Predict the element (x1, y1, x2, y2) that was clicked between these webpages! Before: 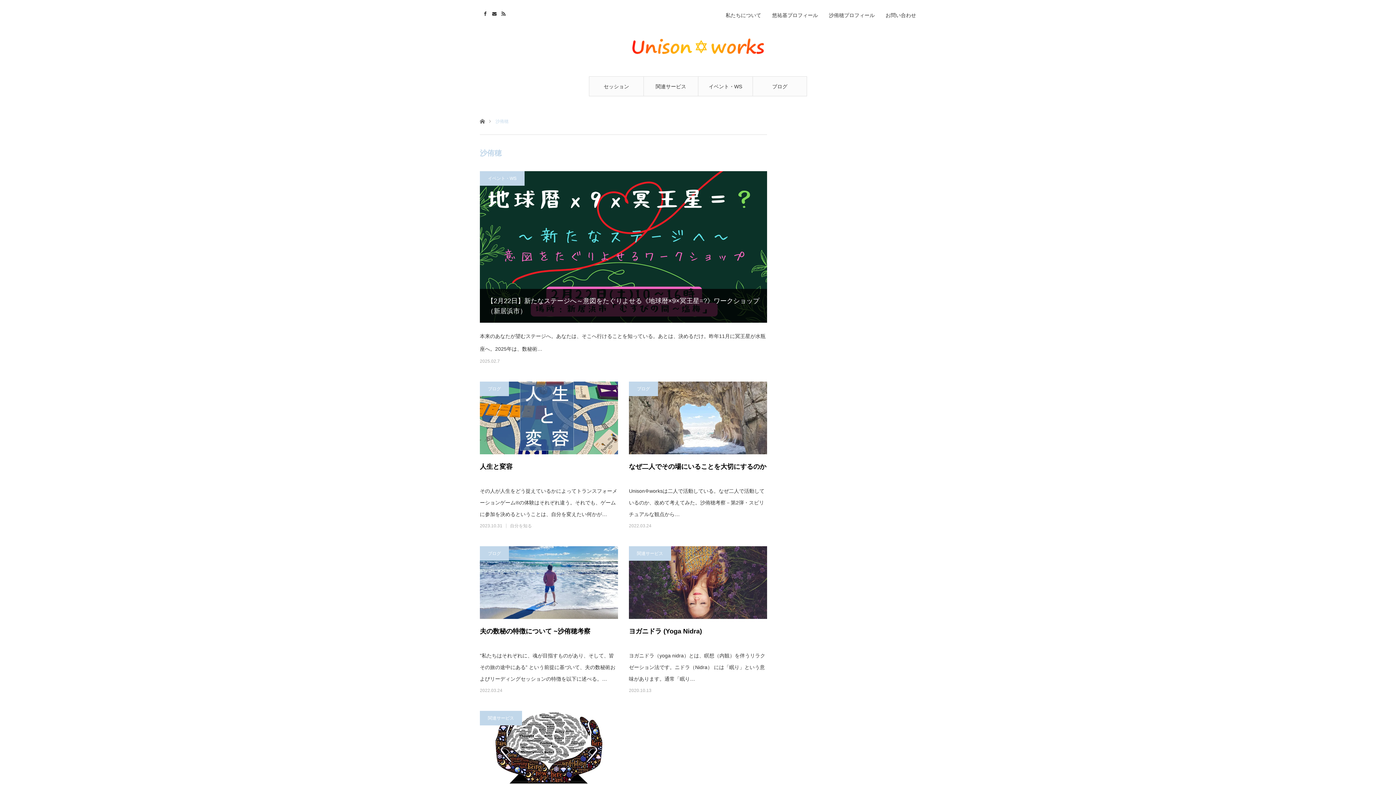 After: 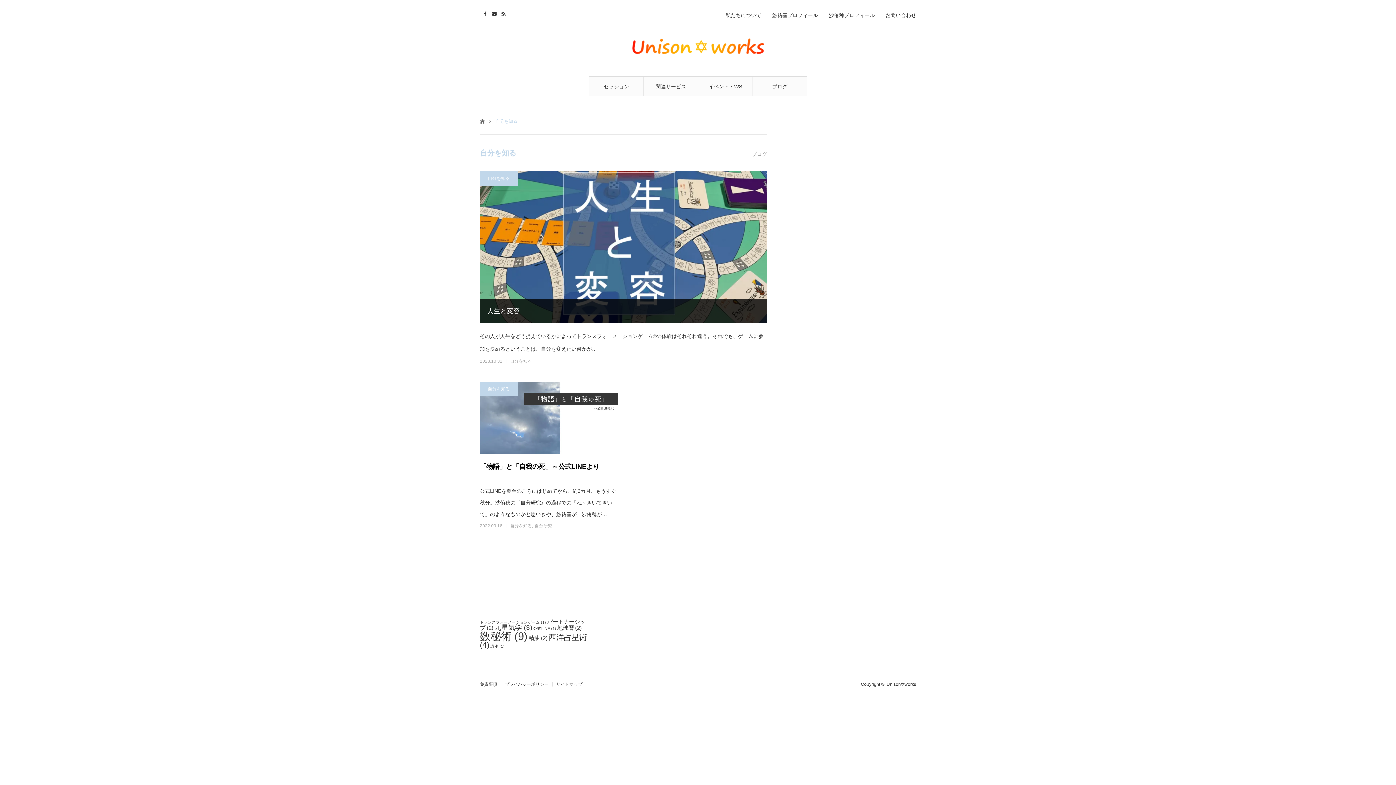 Action: label: 自分を知る bbox: (510, 523, 532, 528)